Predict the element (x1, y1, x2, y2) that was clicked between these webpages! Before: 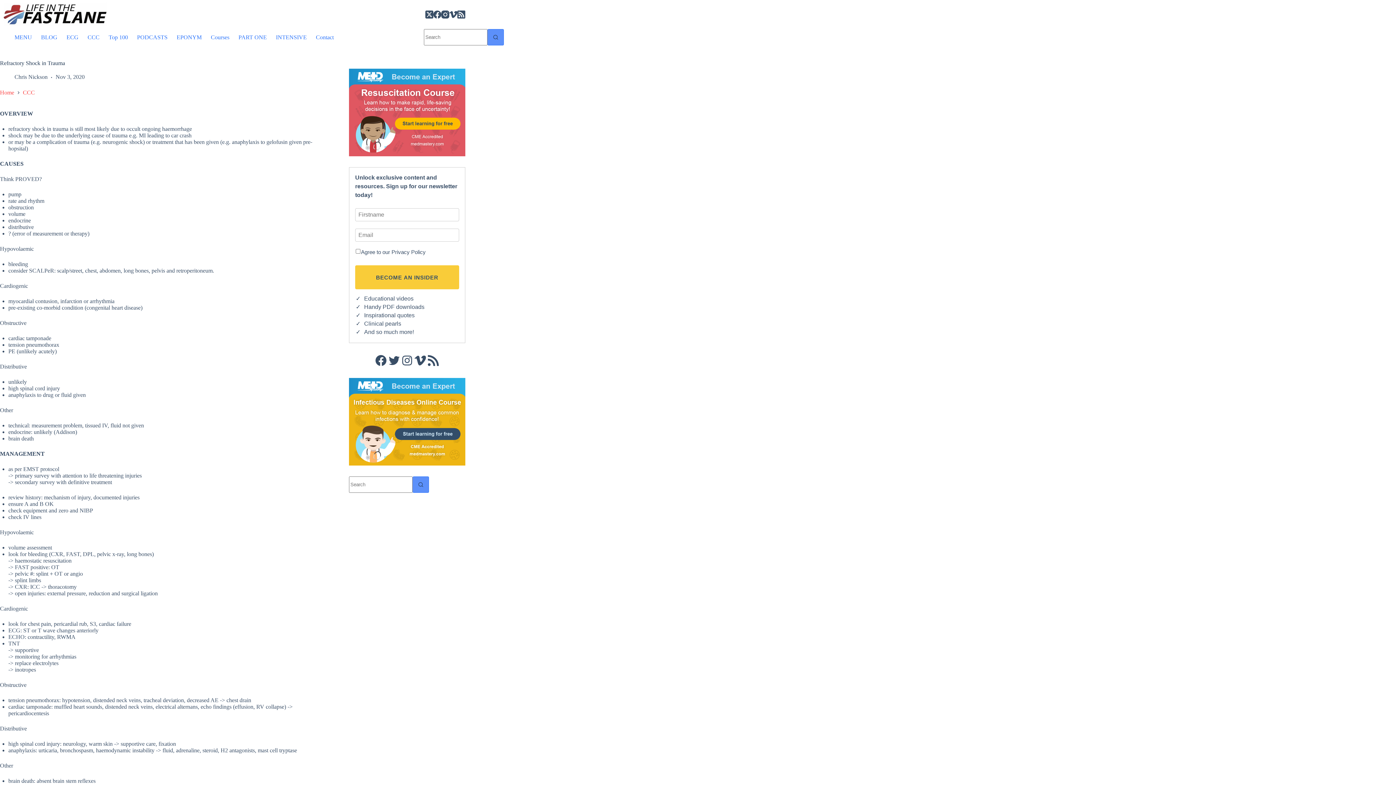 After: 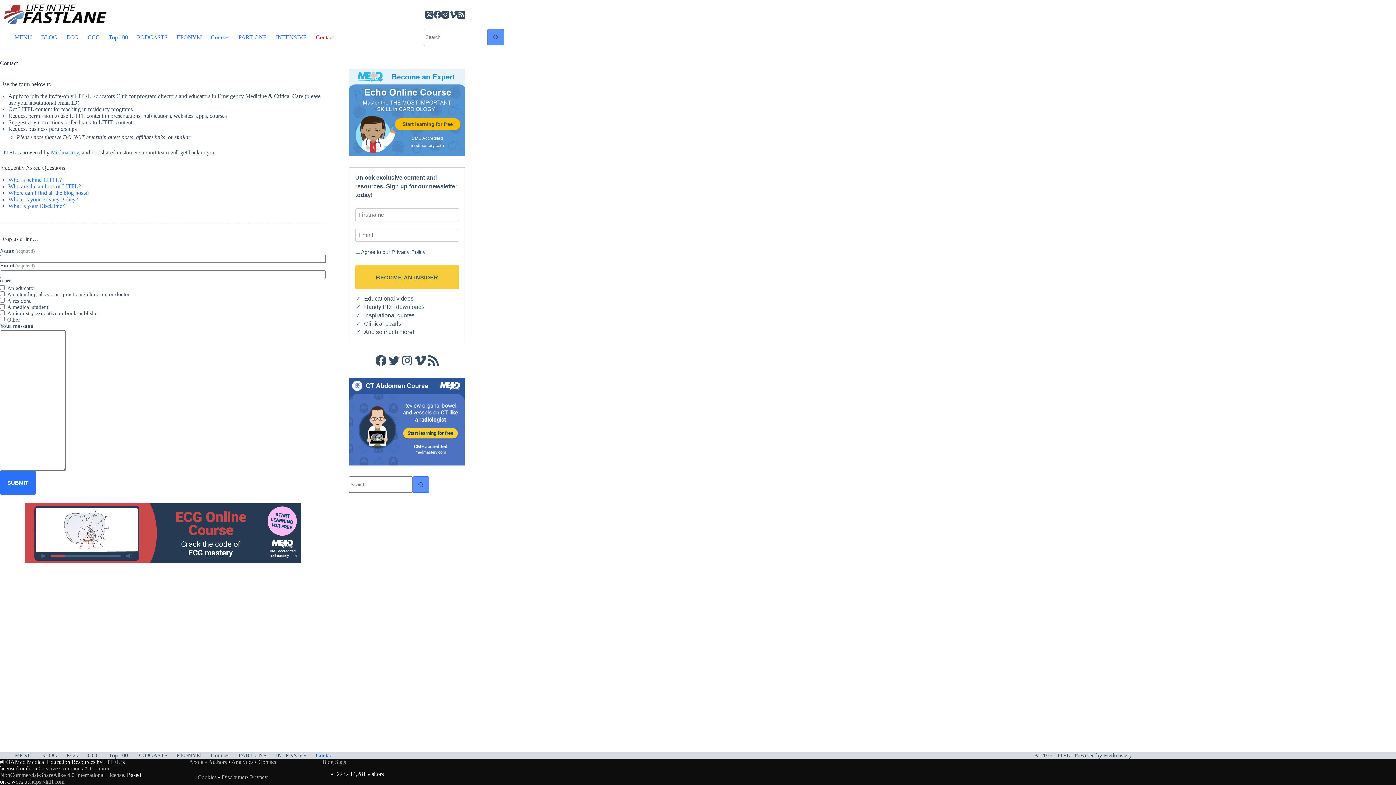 Action: bbox: (311, 32, 338, 42) label: Contact